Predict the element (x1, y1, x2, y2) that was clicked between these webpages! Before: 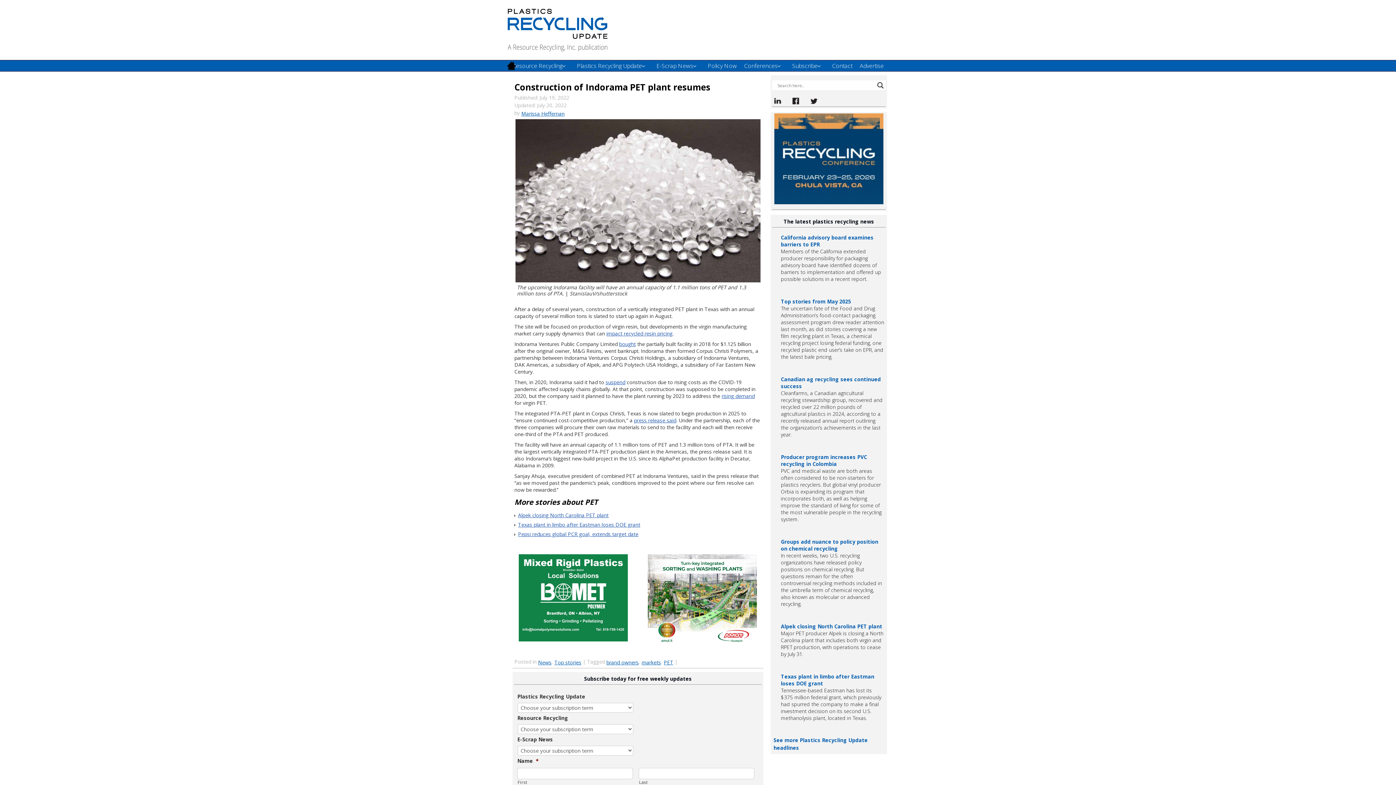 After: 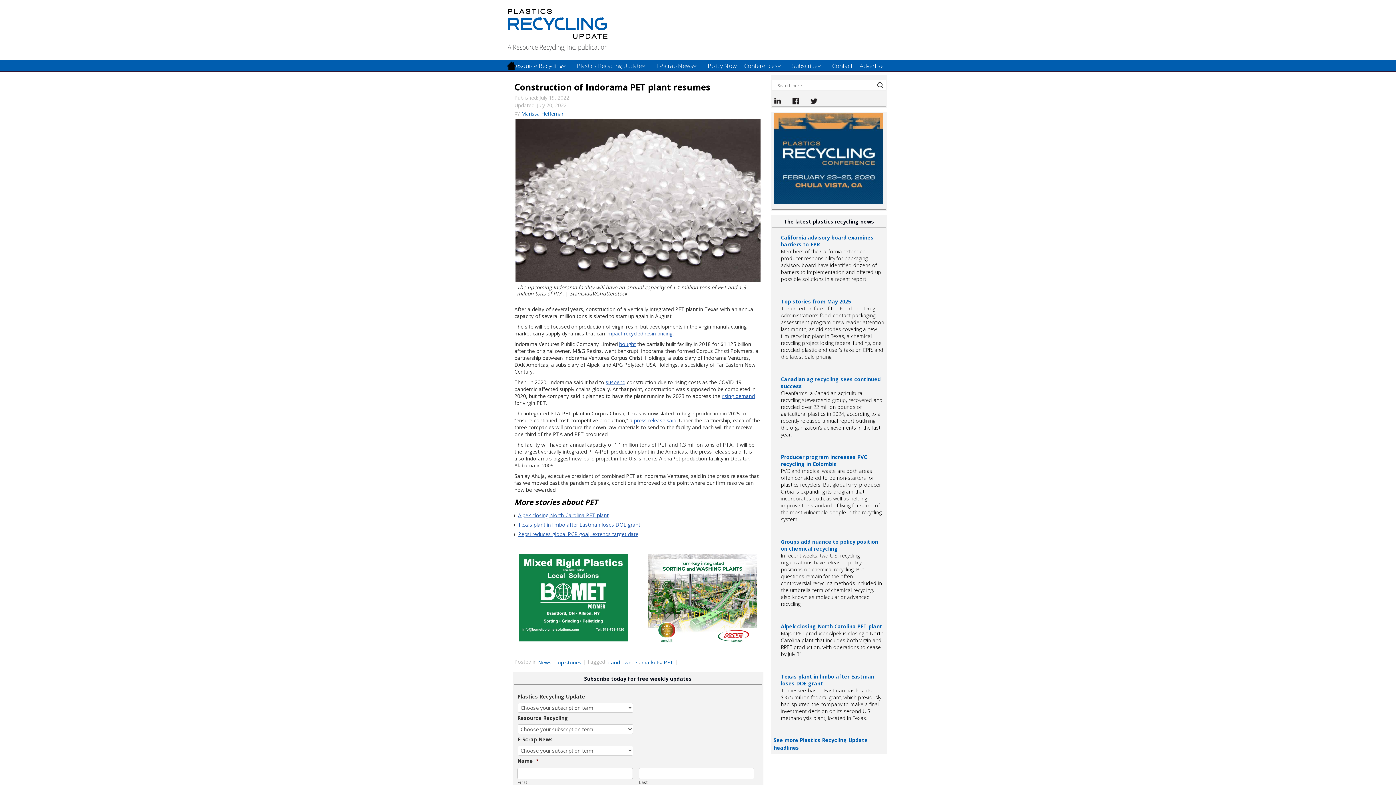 Action: label: Construction of Indorama PET plant resumes bbox: (514, 81, 710, 93)